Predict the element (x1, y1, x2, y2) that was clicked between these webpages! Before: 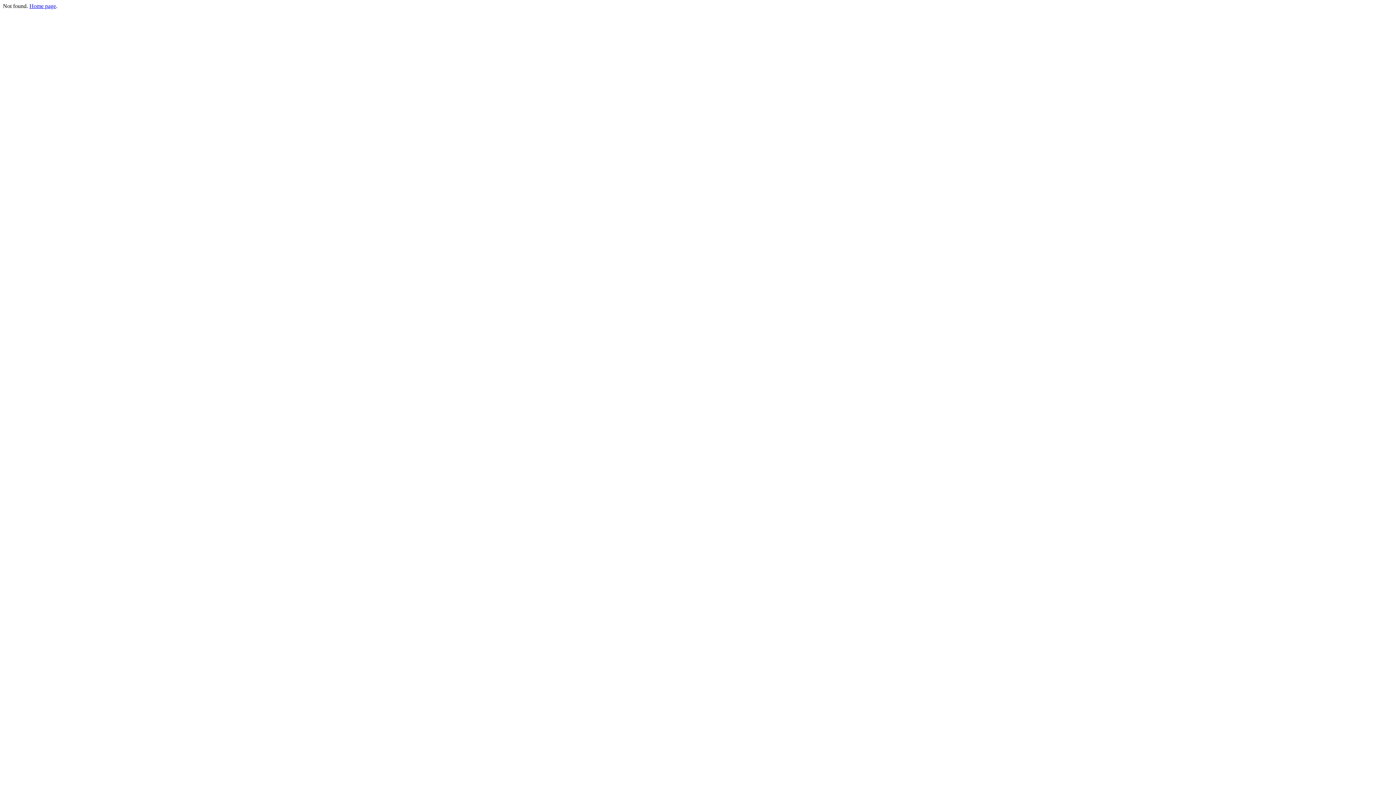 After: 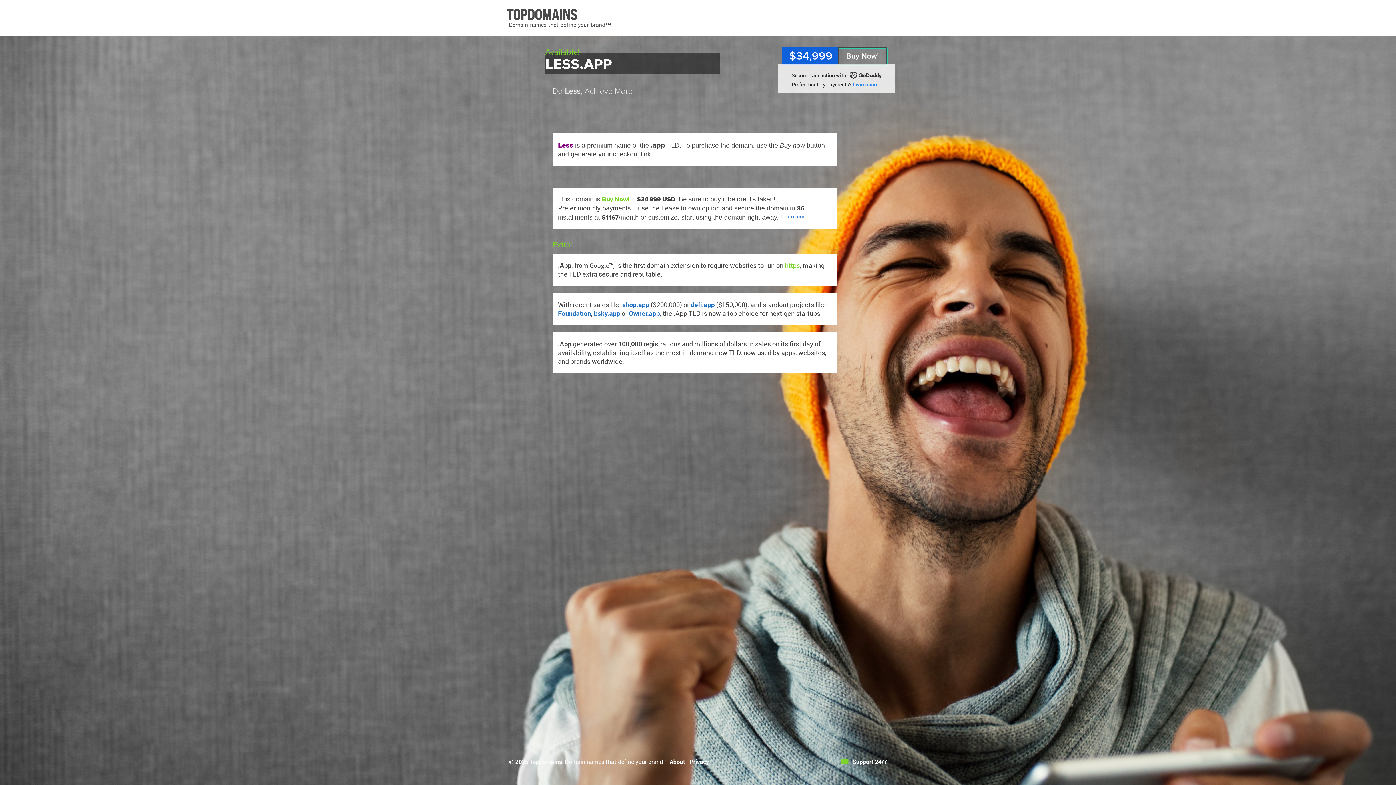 Action: bbox: (29, 2, 56, 9) label: Home page